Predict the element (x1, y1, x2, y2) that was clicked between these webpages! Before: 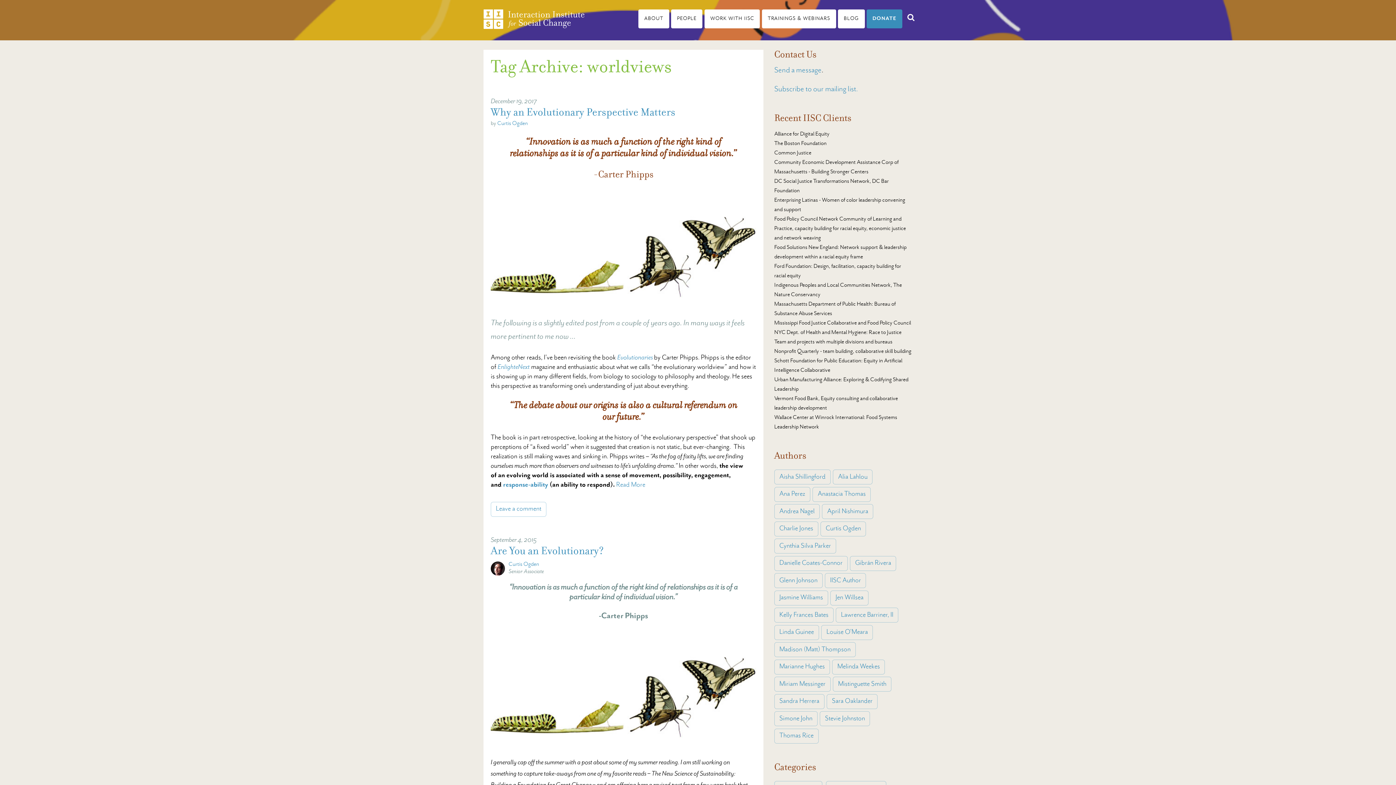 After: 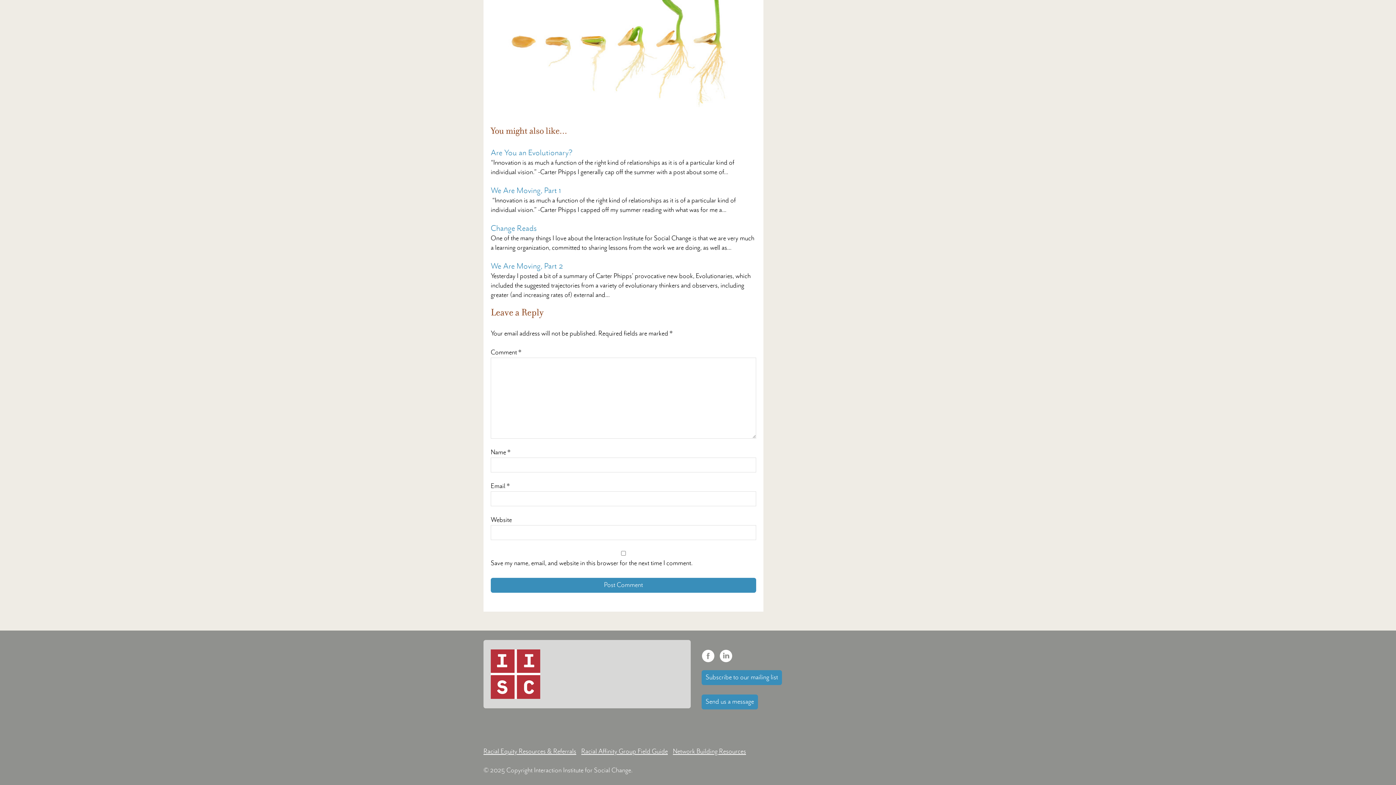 Action: bbox: (490, 502, 546, 516) label: Leave a comment